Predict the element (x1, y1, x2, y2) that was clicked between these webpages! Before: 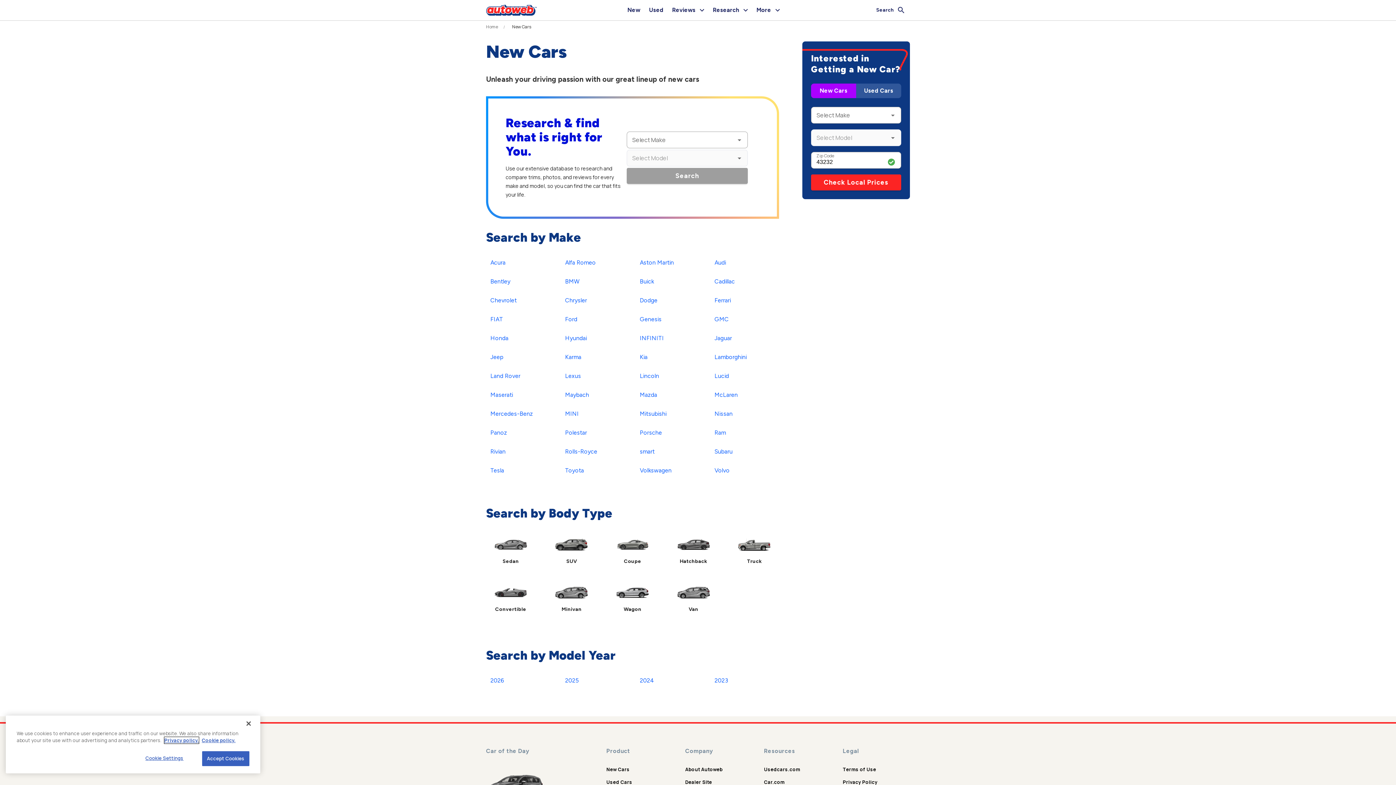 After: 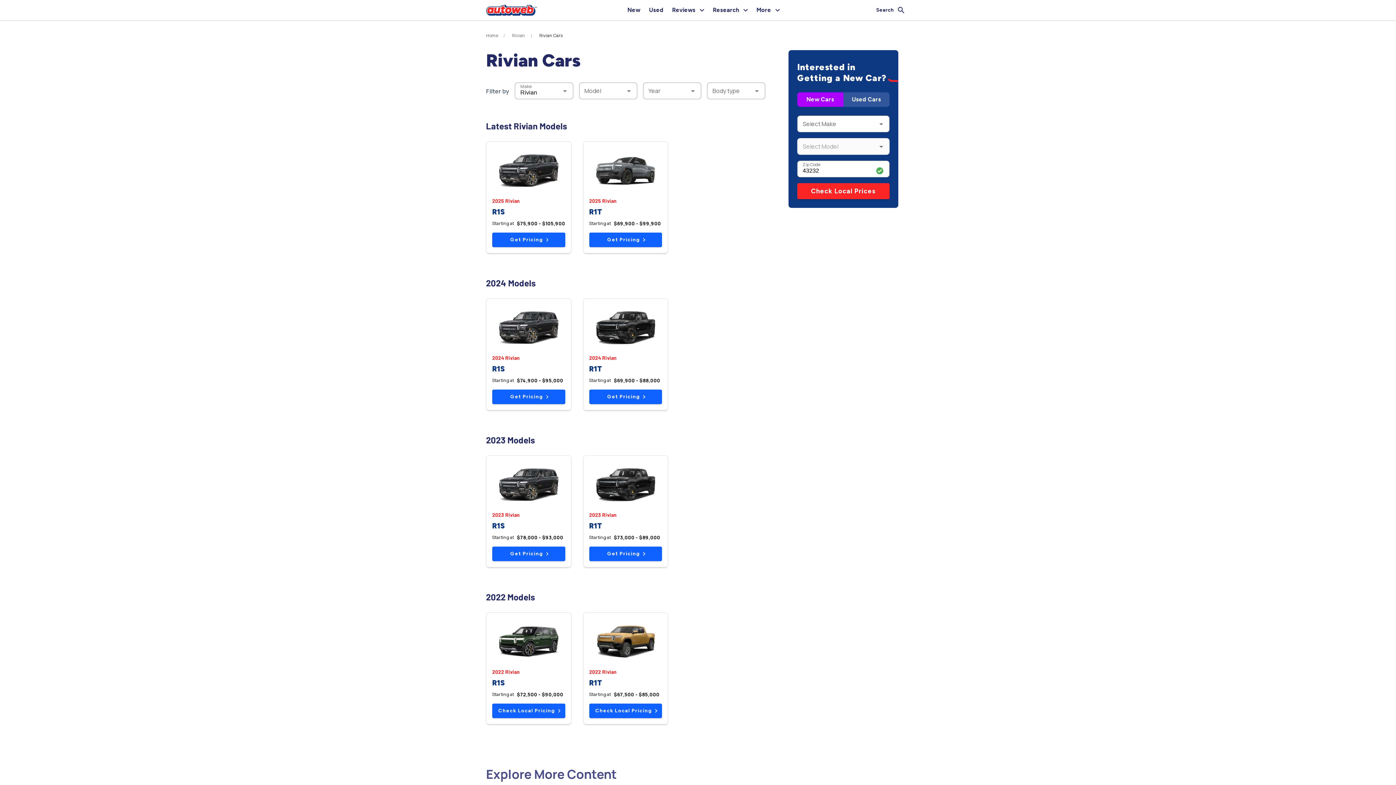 Action: label: Rivian bbox: (486, 445, 510, 458)